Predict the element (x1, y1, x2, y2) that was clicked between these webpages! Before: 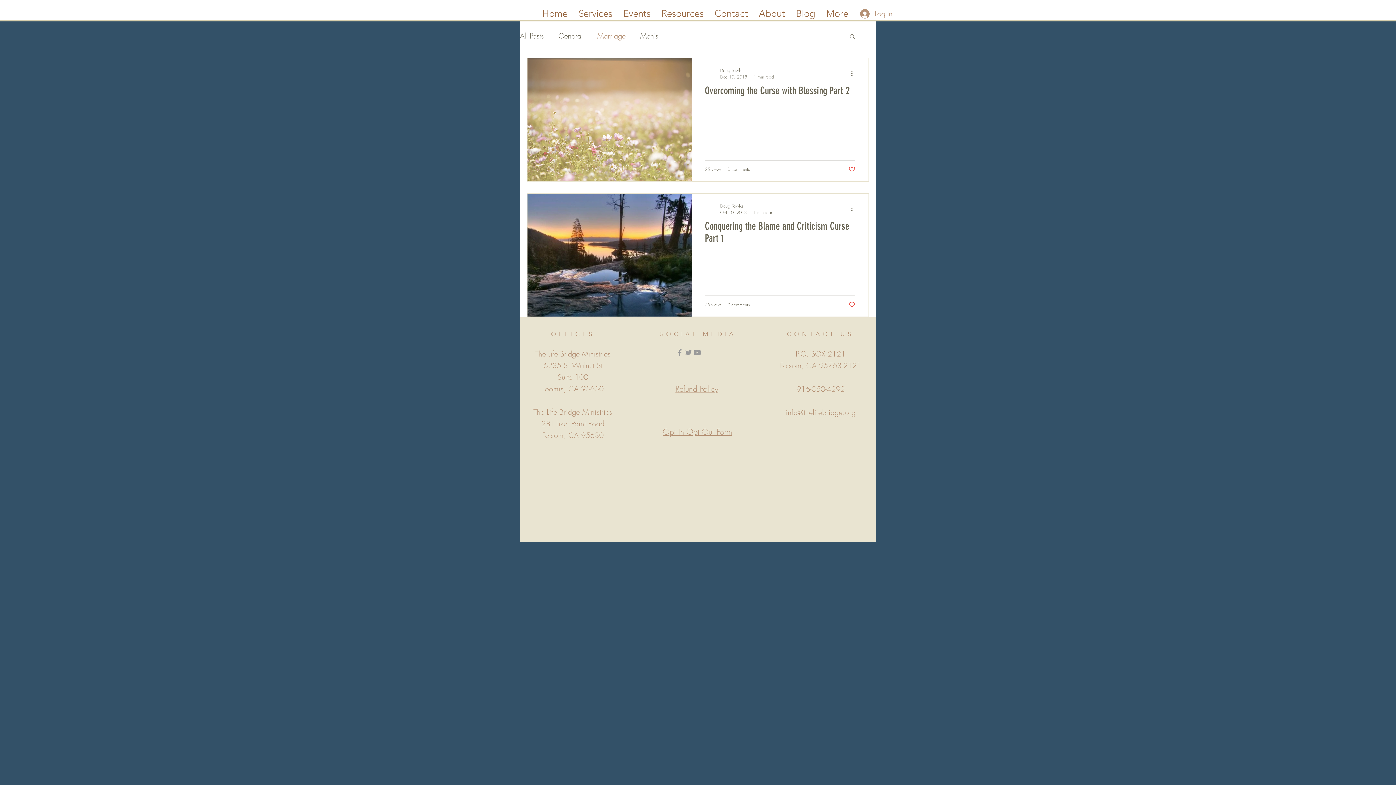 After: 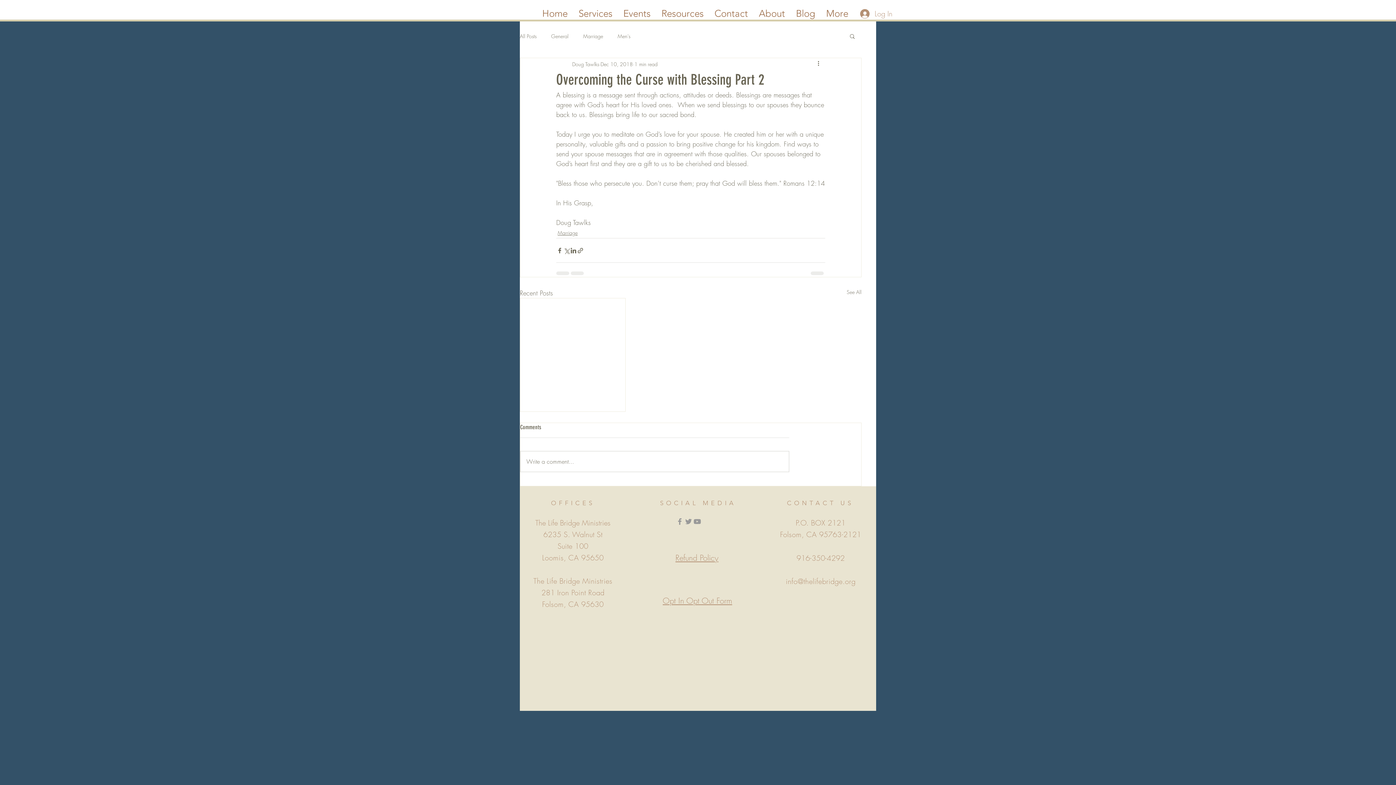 Action: label: Overcoming the Curse with Blessing Part 2 bbox: (705, 84, 855, 101)